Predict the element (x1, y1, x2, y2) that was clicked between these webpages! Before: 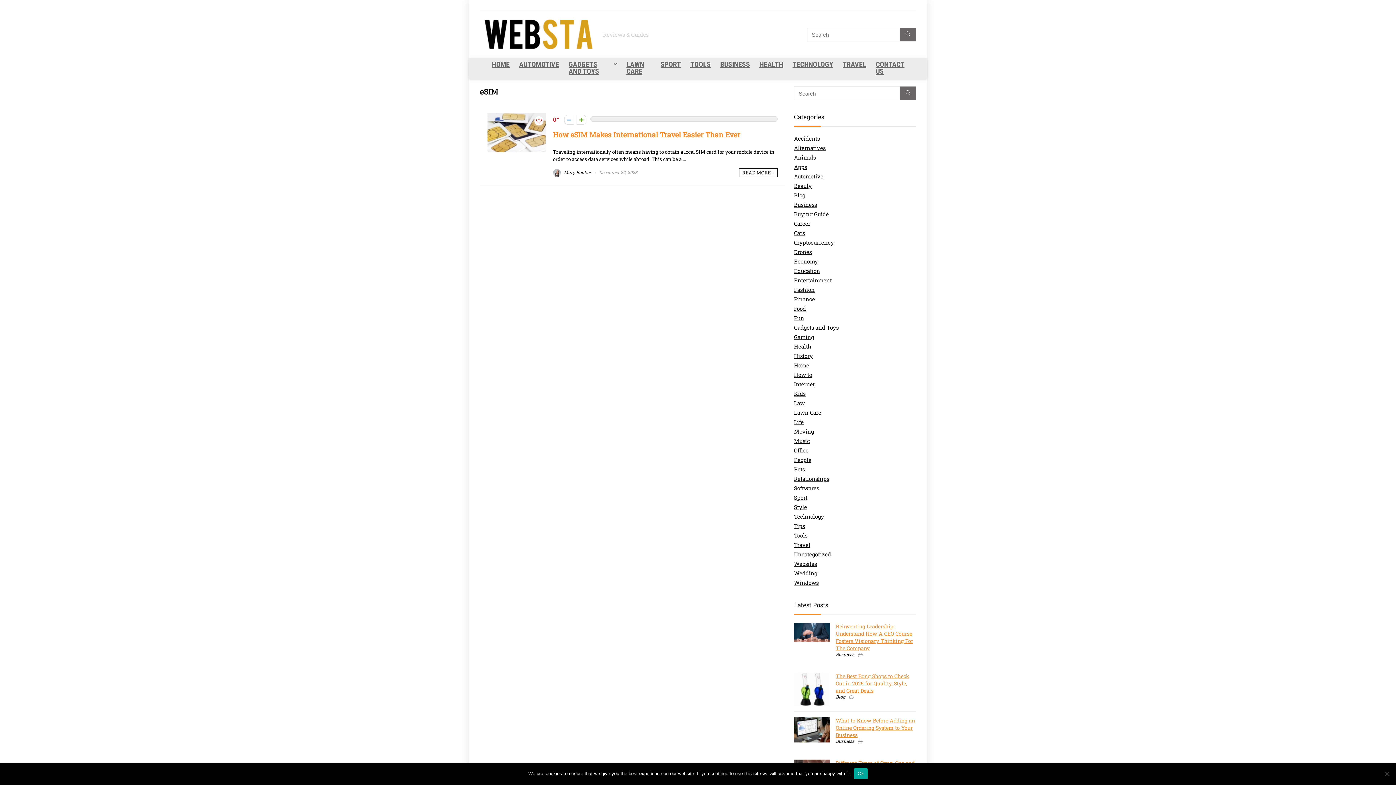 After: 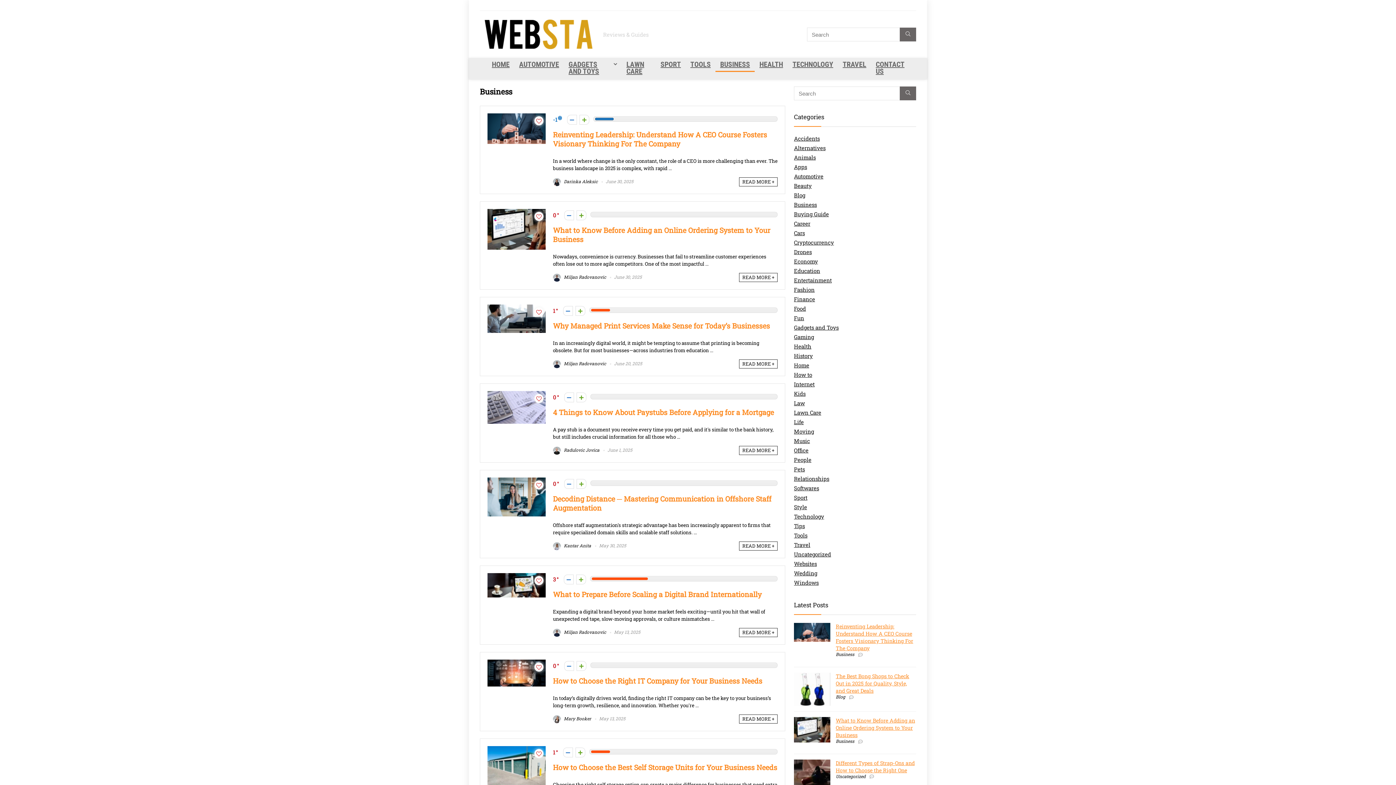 Action: label: Business bbox: (836, 738, 854, 744)